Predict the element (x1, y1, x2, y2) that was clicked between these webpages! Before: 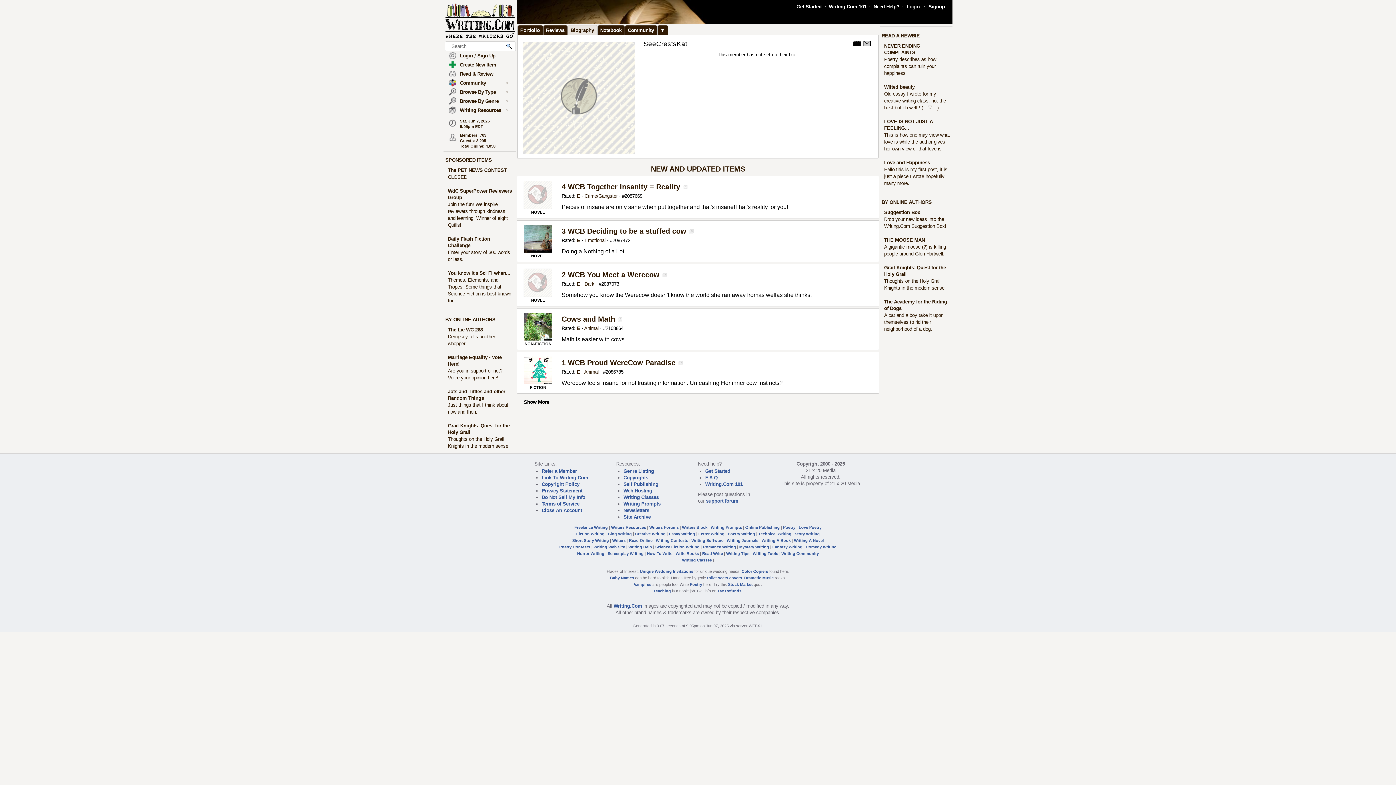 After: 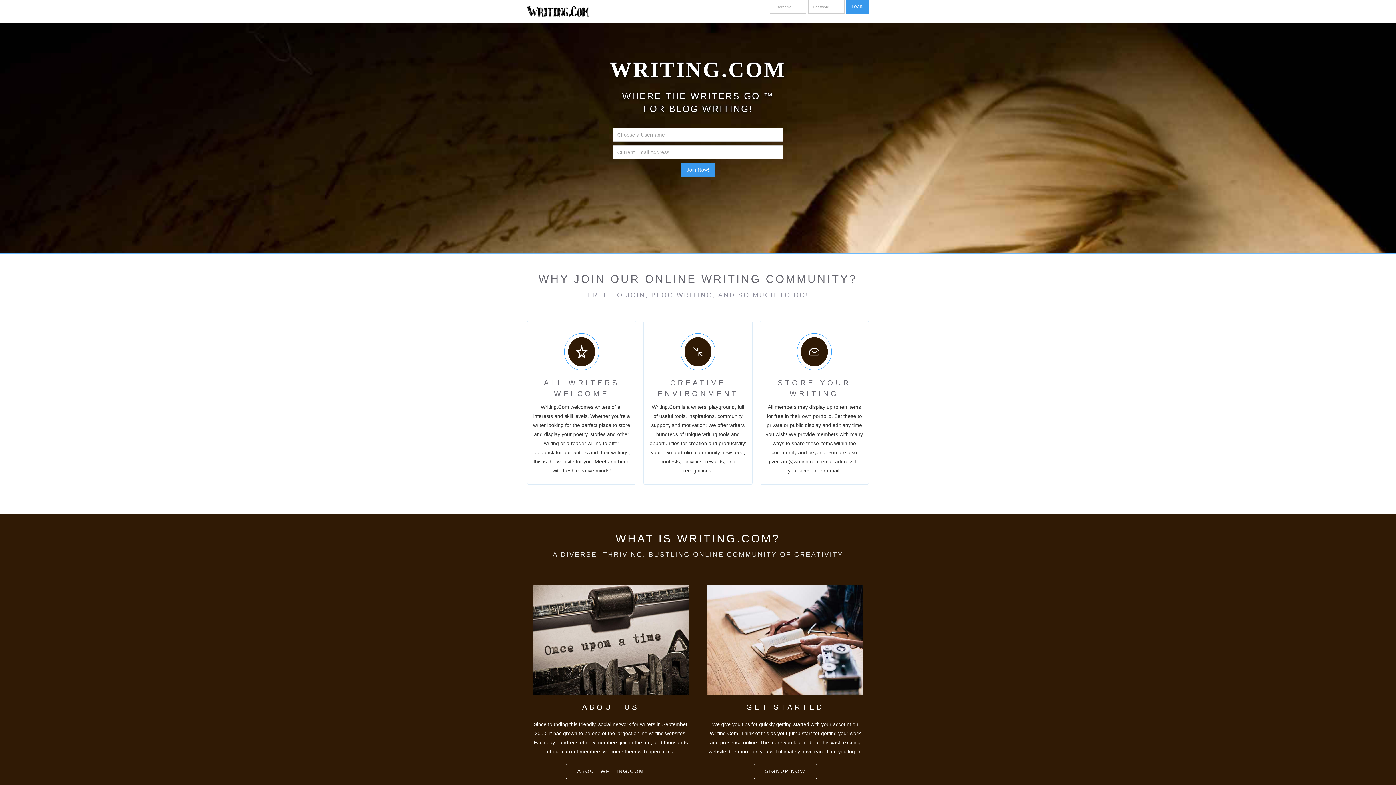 Action: bbox: (608, 532, 632, 536) label: Blog Writing